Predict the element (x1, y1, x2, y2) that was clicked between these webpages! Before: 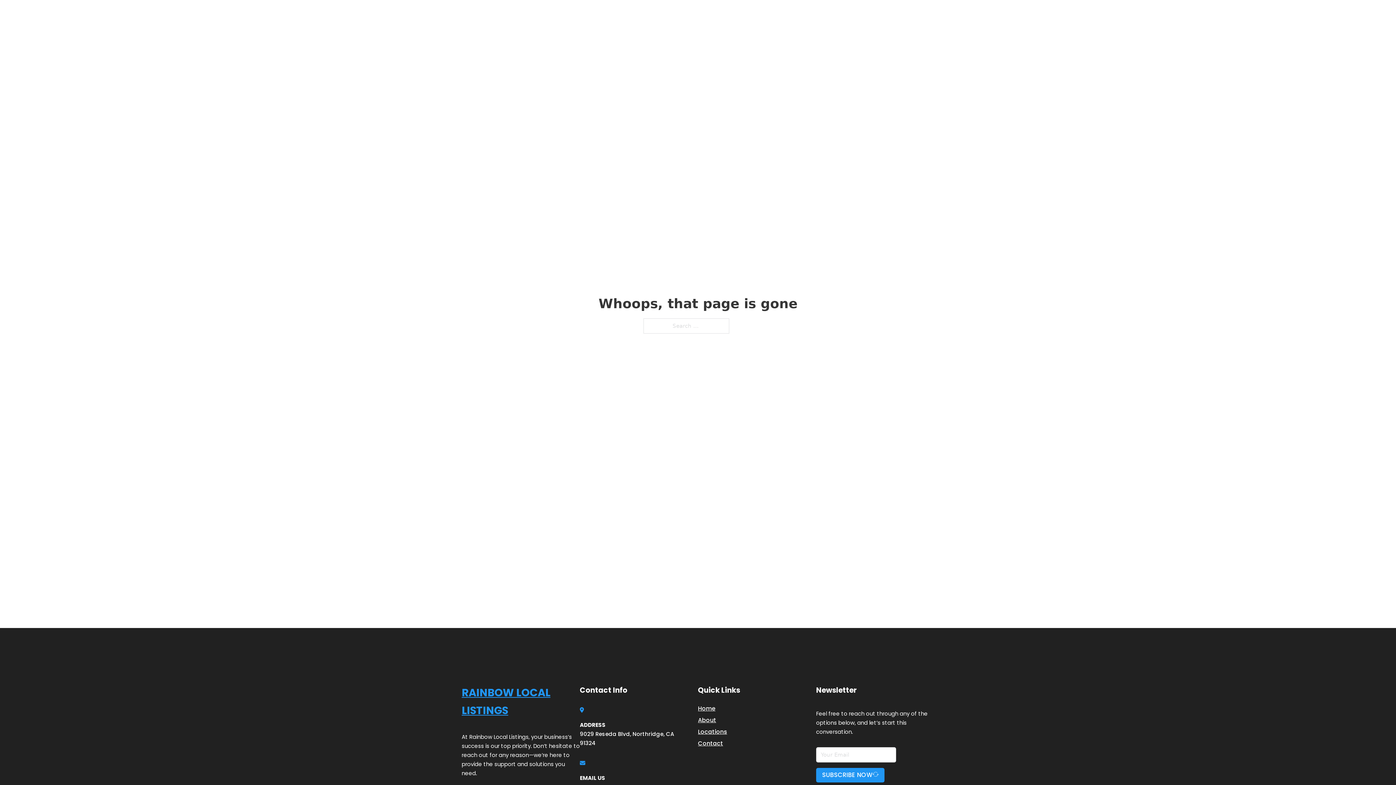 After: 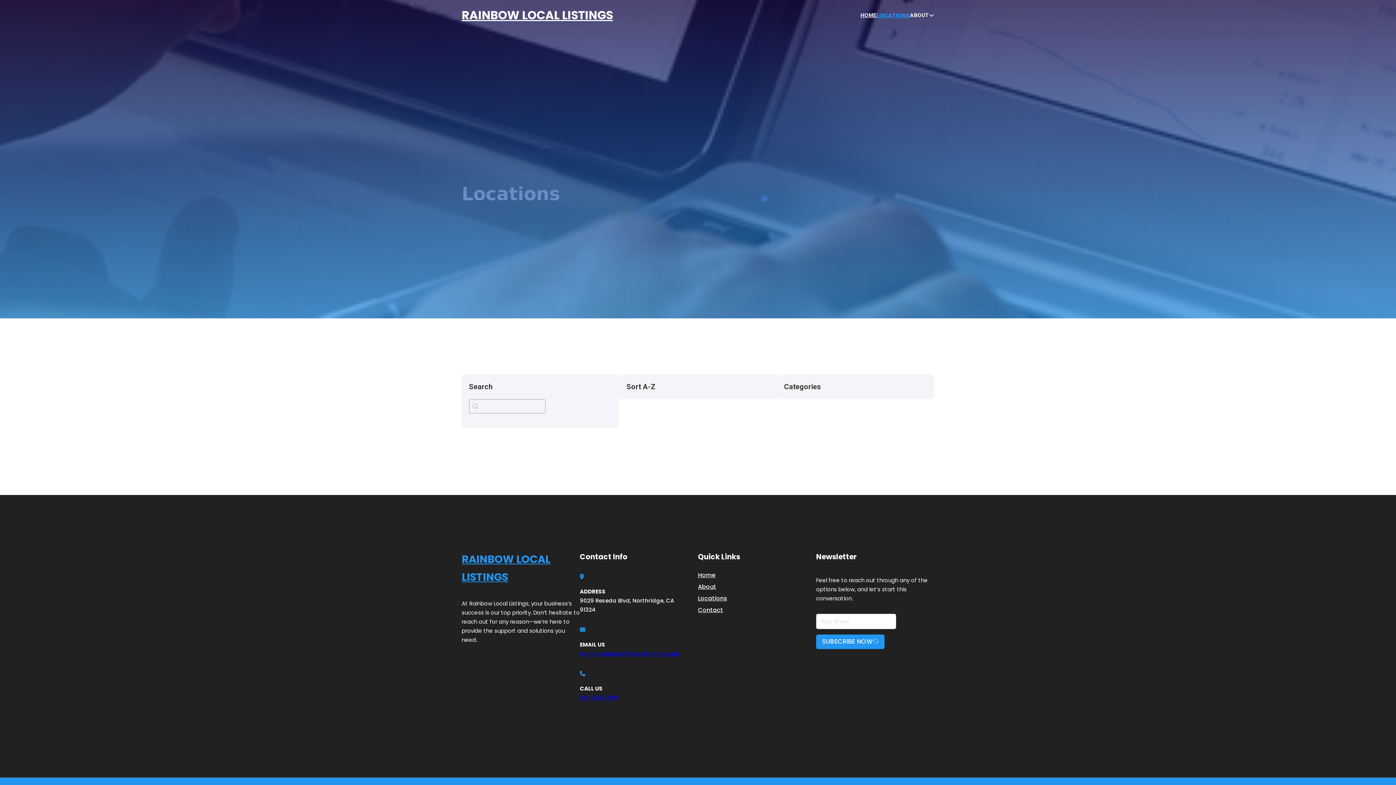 Action: bbox: (878, 10, 910, 19) label: LOCATIONS